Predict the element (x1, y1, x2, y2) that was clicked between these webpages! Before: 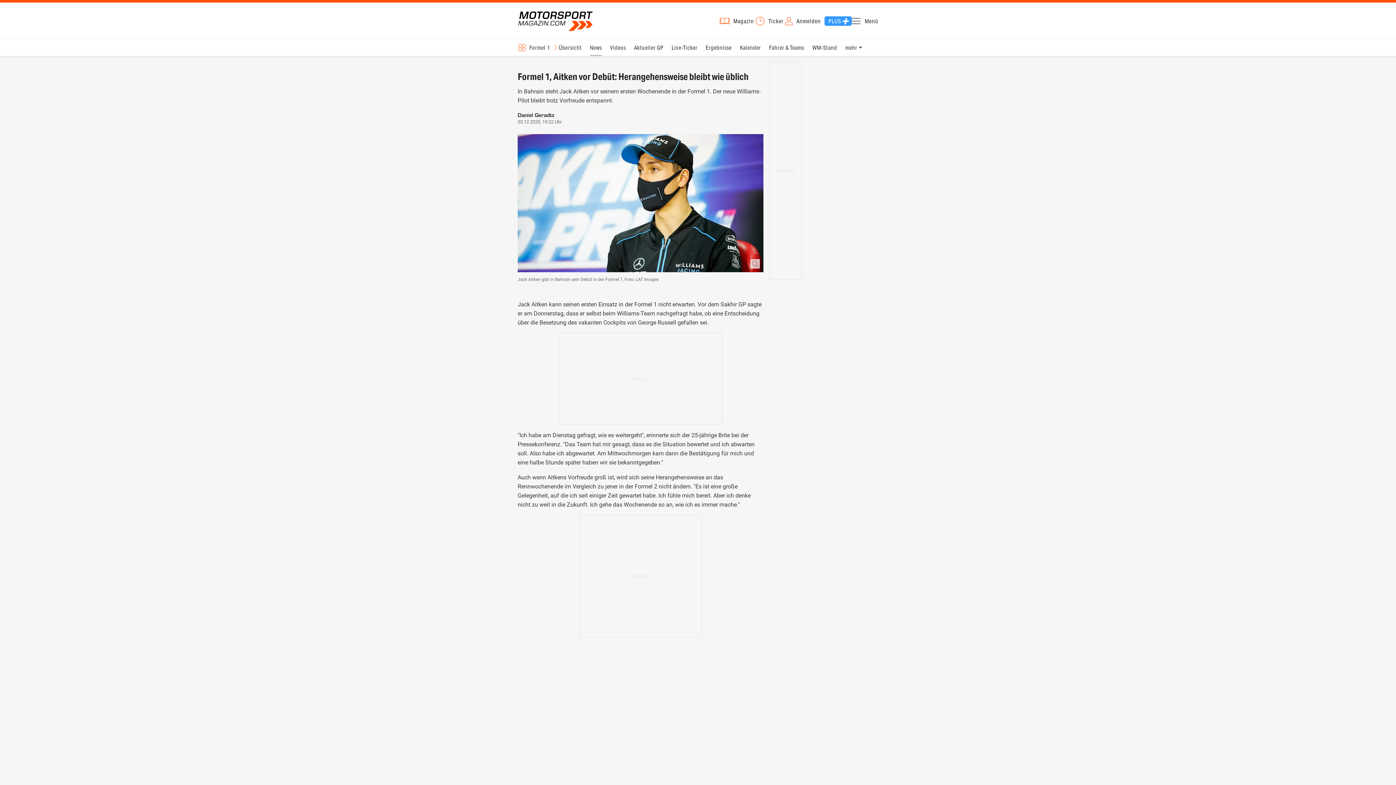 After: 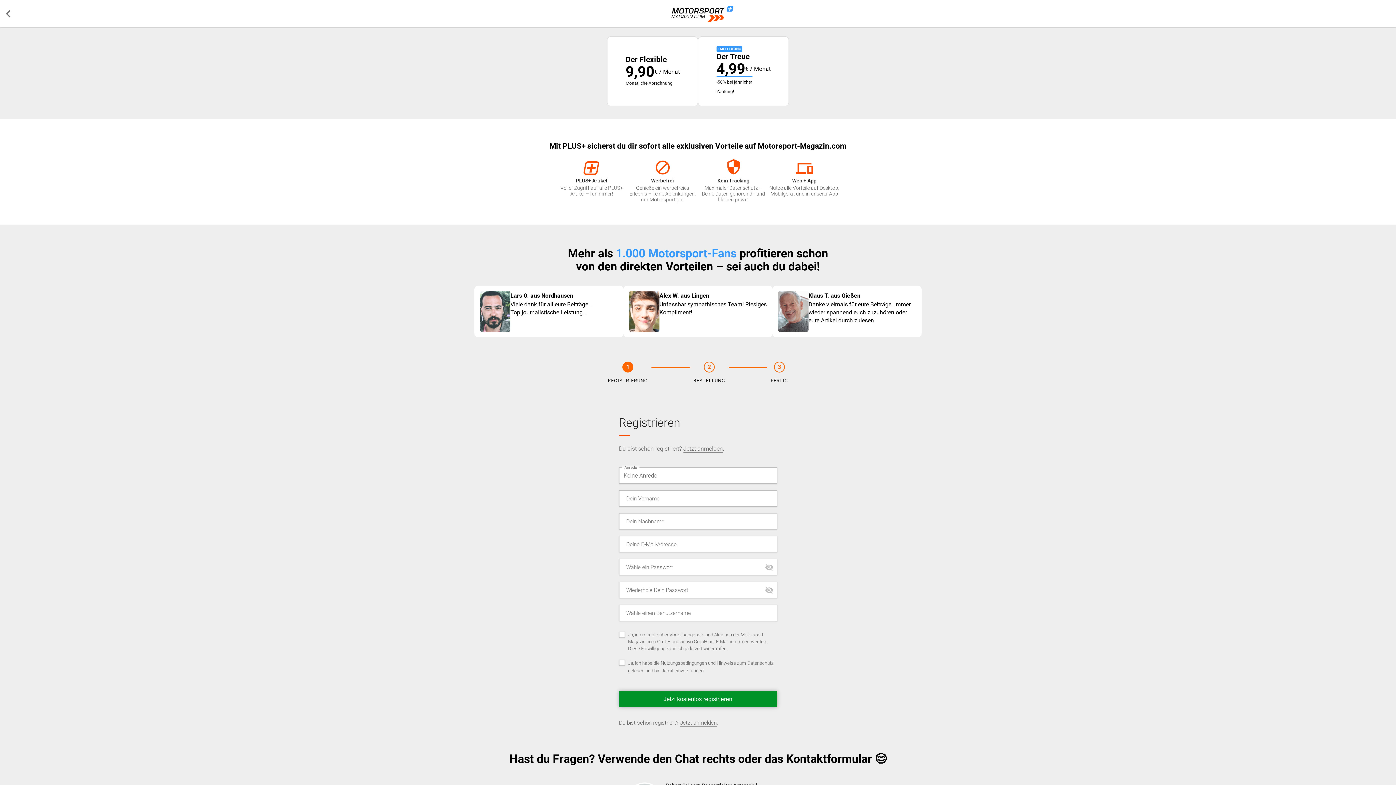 Action: label: PLUS bbox: (824, 16, 851, 25)